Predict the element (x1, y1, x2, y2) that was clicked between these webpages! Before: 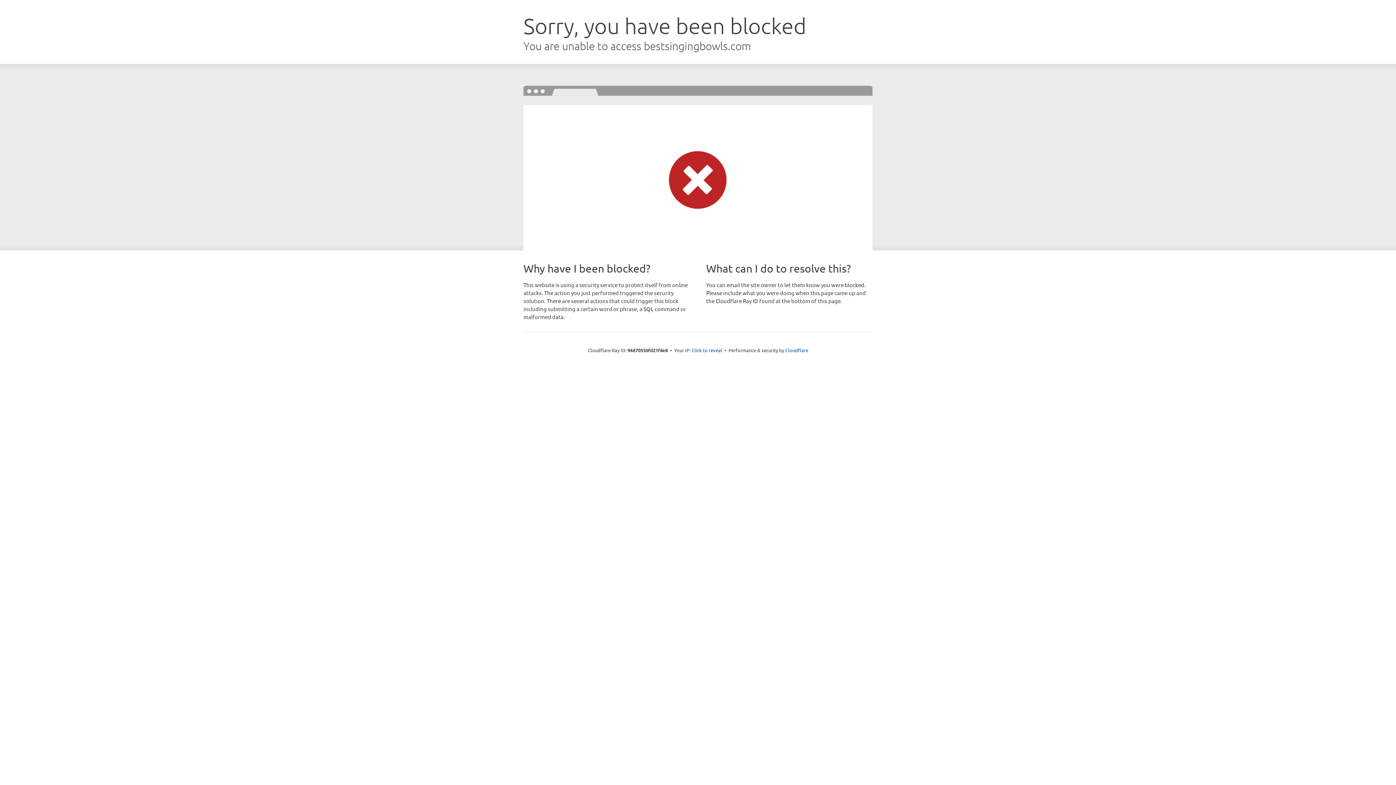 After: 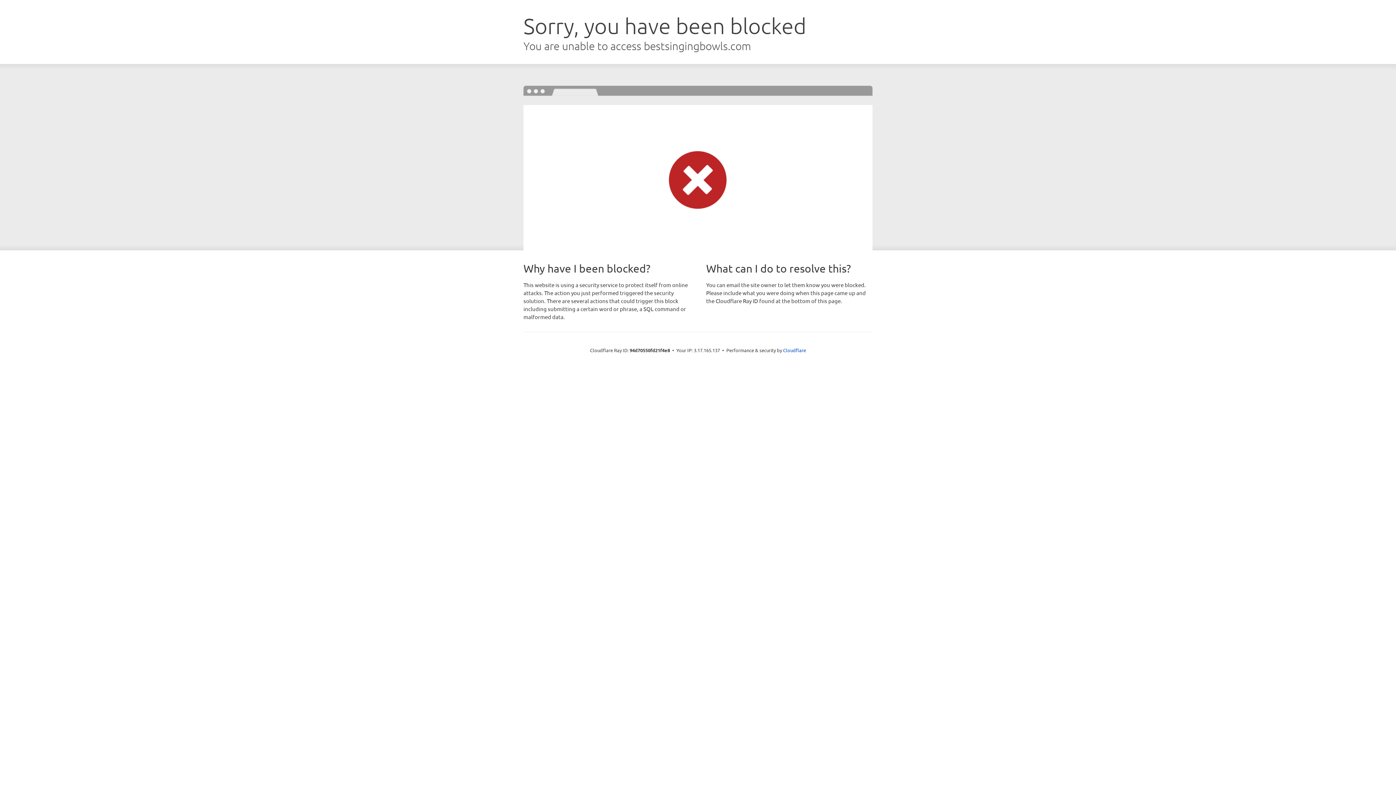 Action: bbox: (691, 346, 722, 353) label: Click to reveal